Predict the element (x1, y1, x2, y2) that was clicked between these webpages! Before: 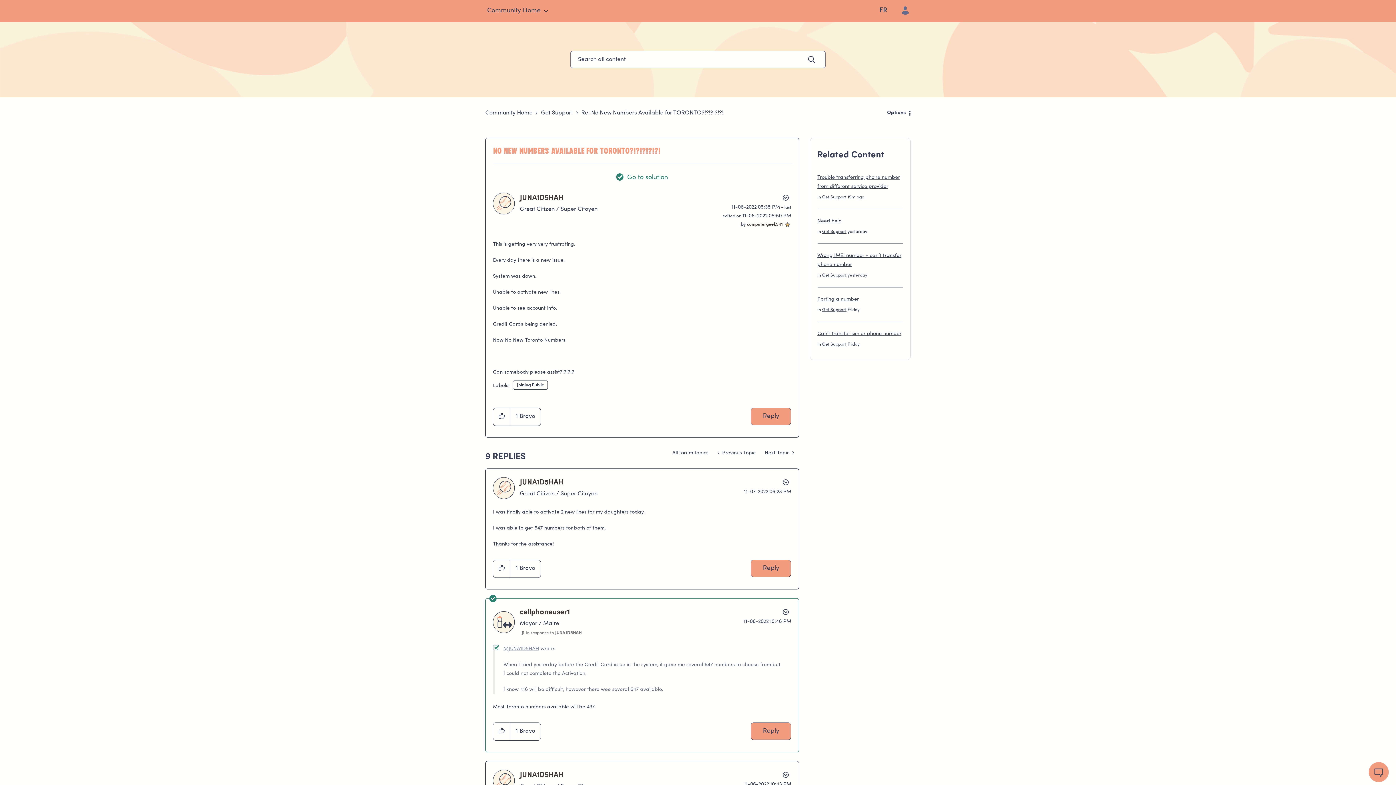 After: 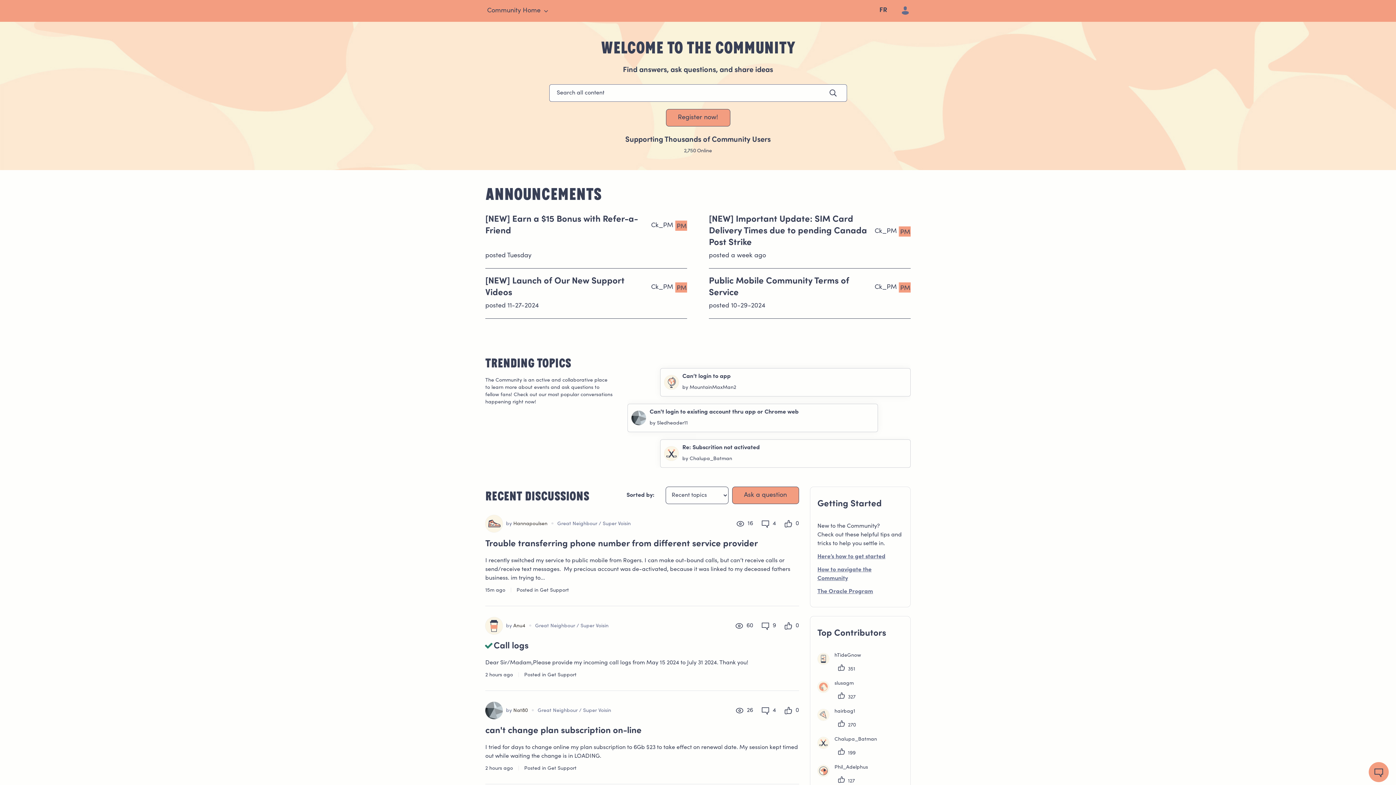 Action: bbox: (480, 0, 549, 21) label: Community Home